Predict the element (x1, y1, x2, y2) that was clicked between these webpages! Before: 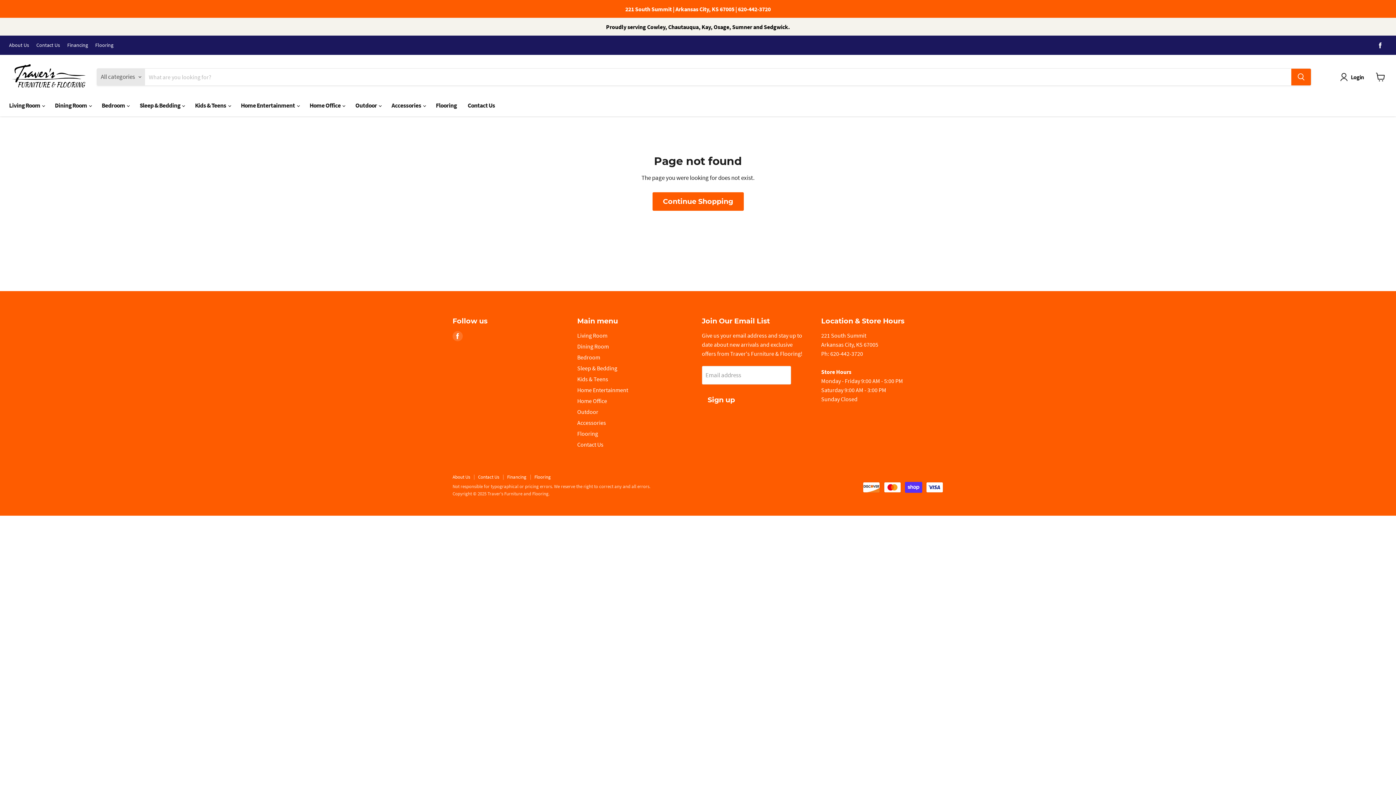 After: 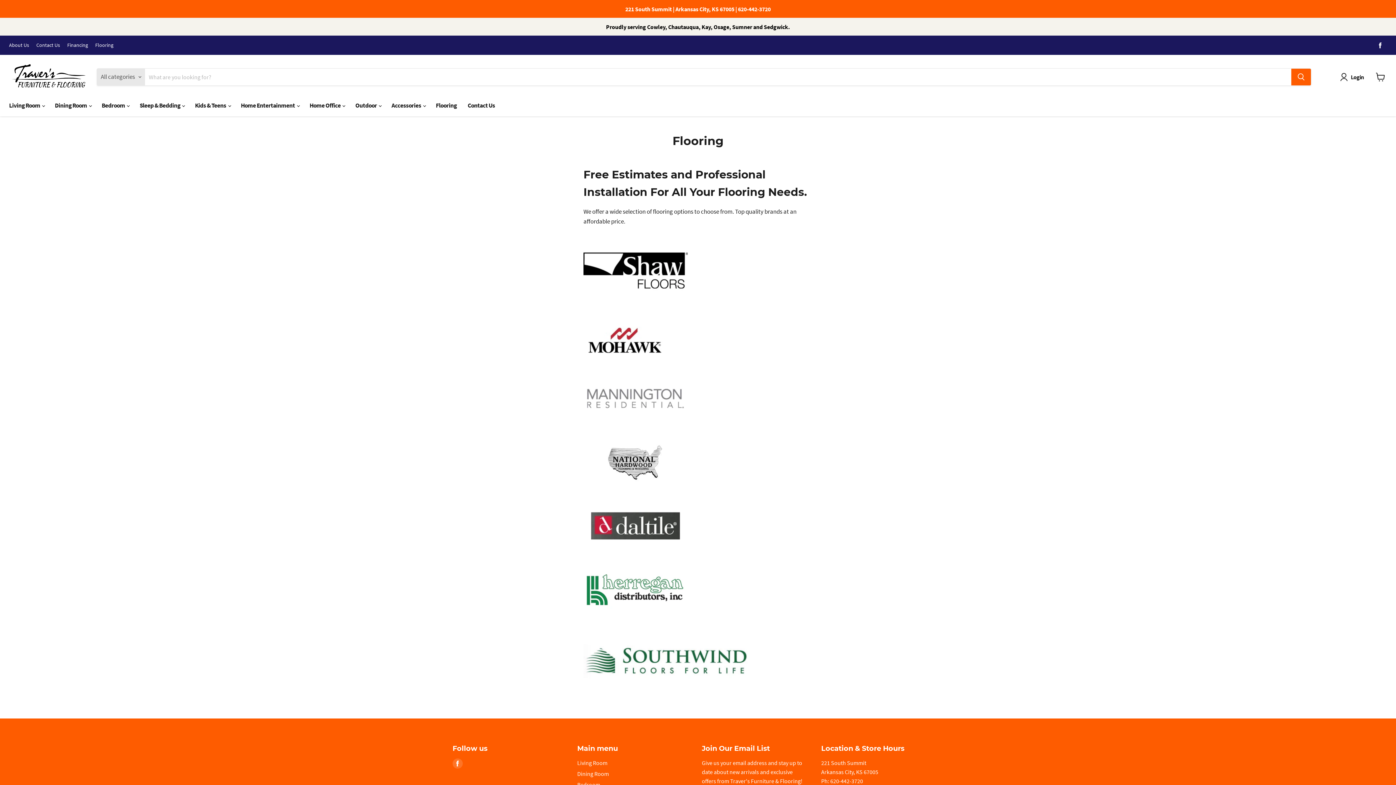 Action: label: Flooring bbox: (430, 97, 462, 113)